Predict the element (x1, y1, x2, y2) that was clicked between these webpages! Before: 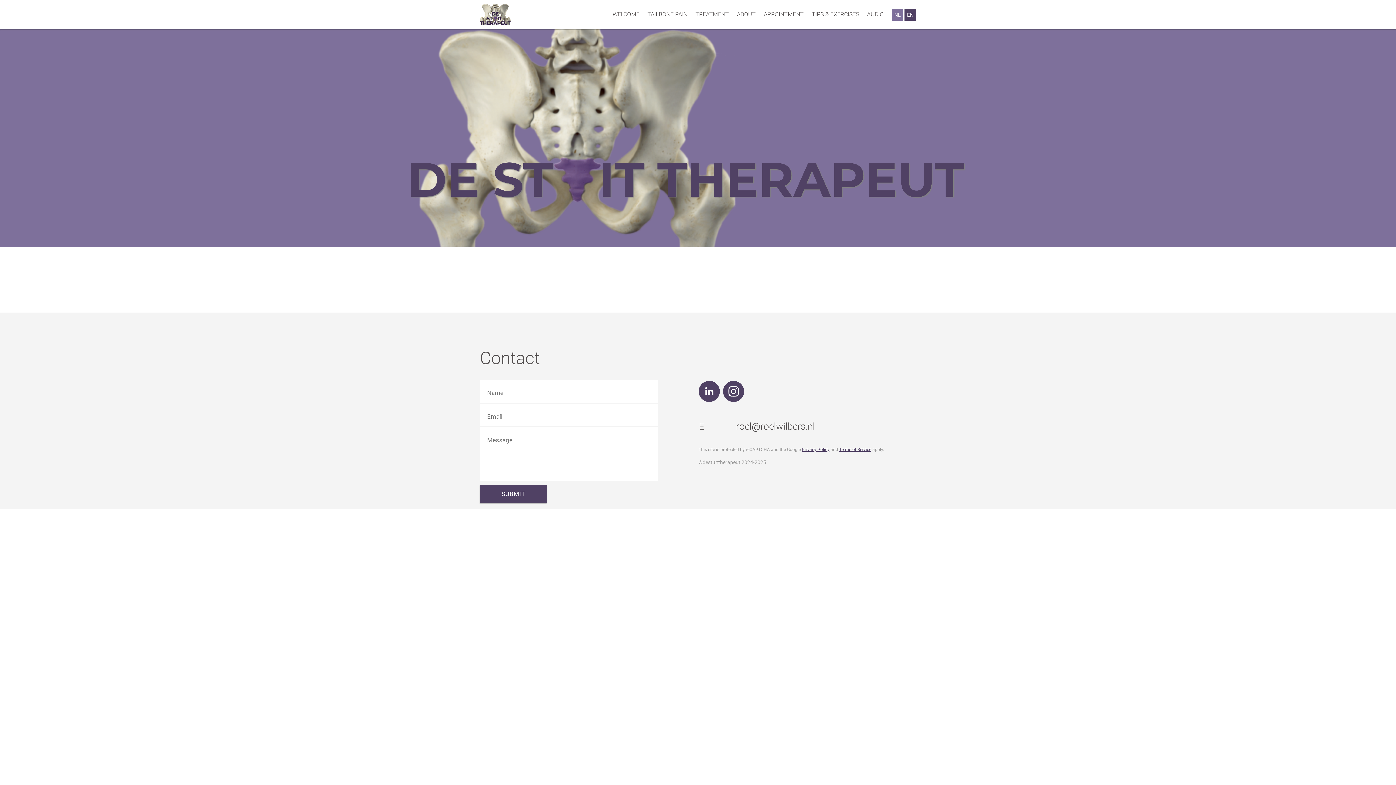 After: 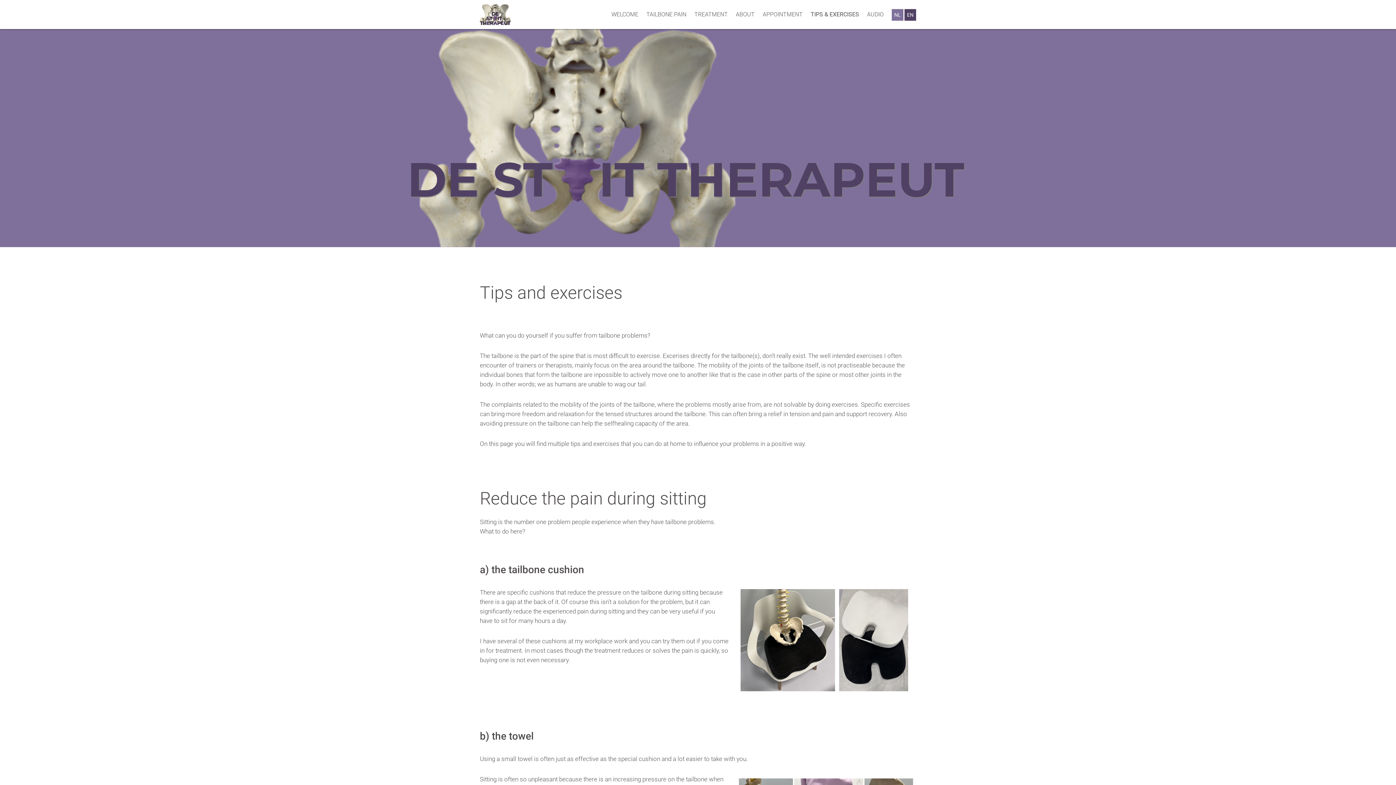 Action: label: TIPS & EXERCISES bbox: (812, 0, 859, 29)